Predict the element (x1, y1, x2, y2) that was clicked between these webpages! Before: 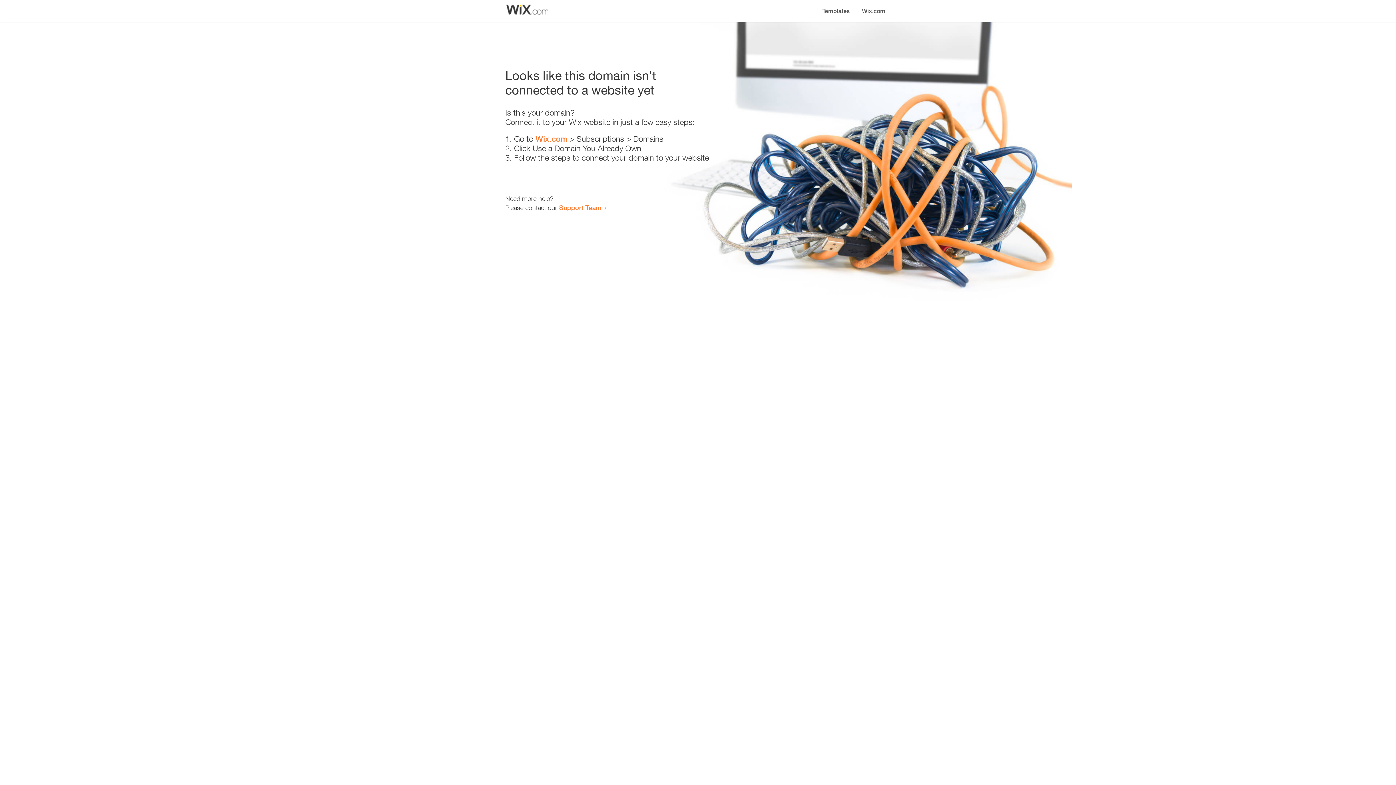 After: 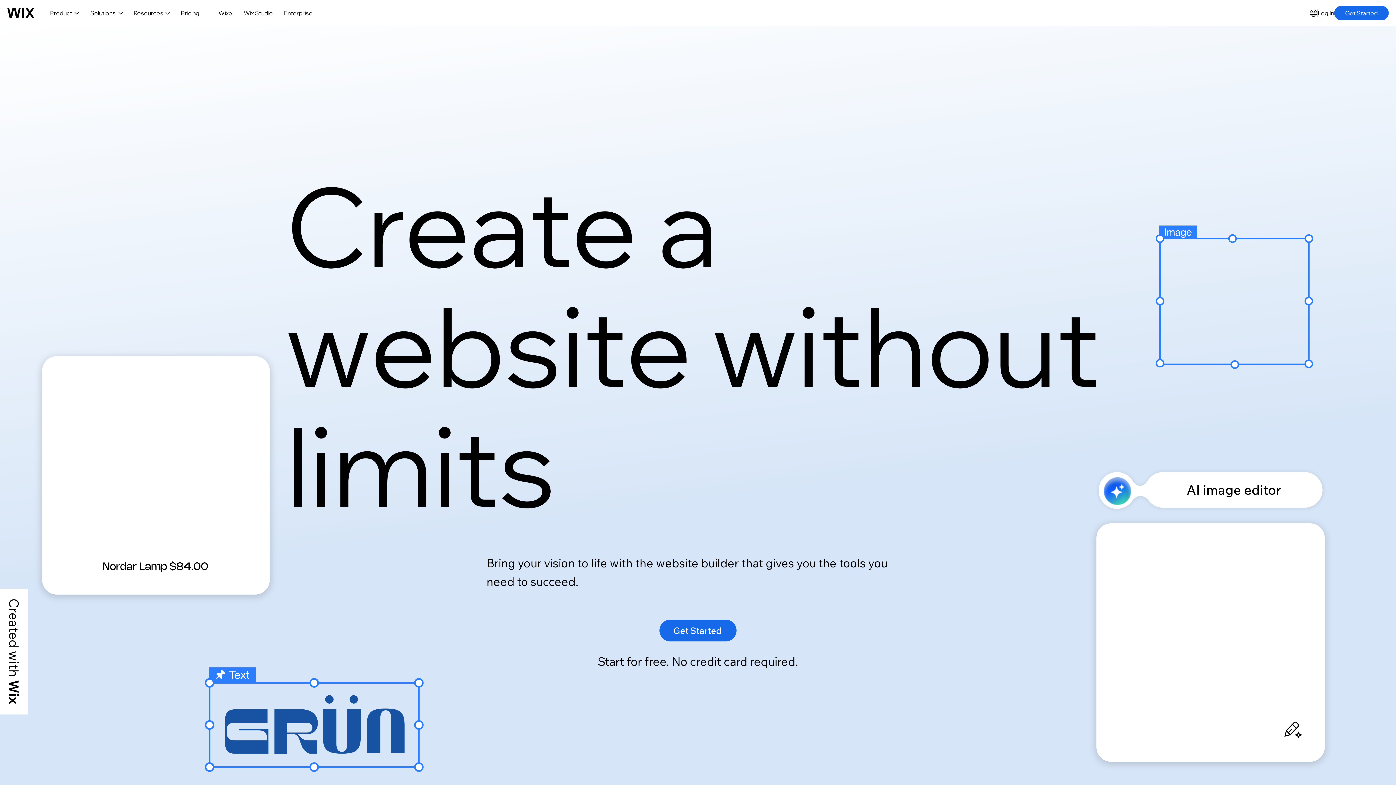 Action: bbox: (856, 0, 890, 14) label: Wix.com